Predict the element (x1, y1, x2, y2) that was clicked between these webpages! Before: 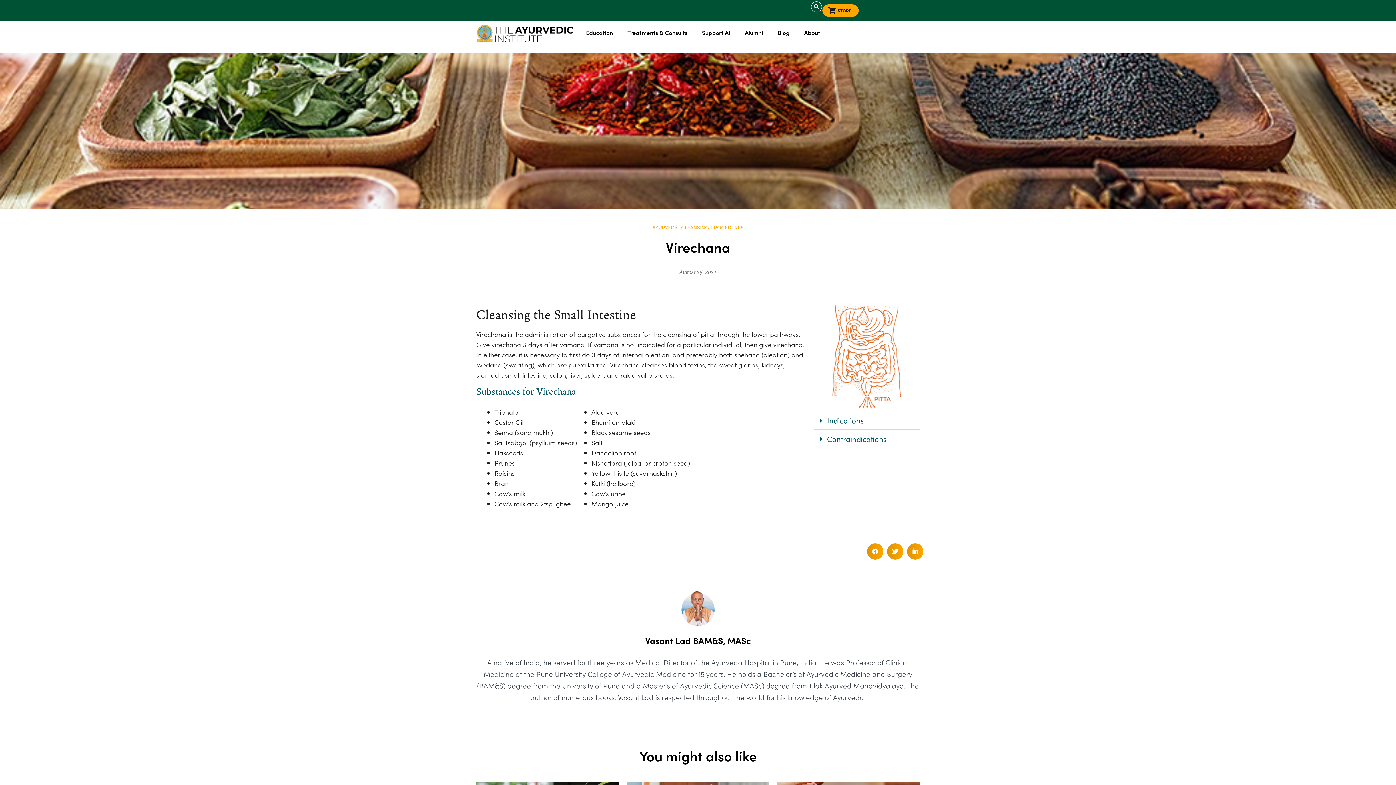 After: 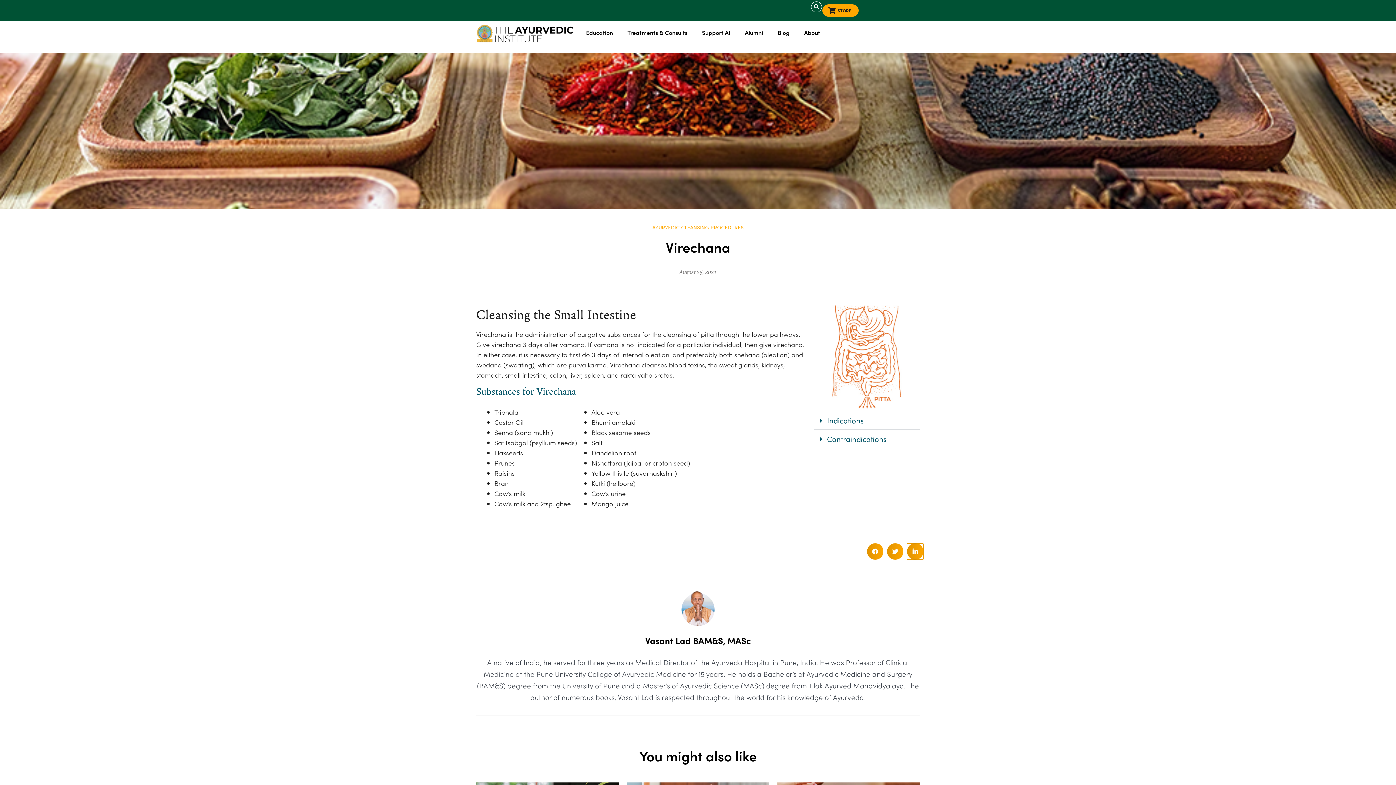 Action: label: Share on linkedin bbox: (907, 543, 923, 560)